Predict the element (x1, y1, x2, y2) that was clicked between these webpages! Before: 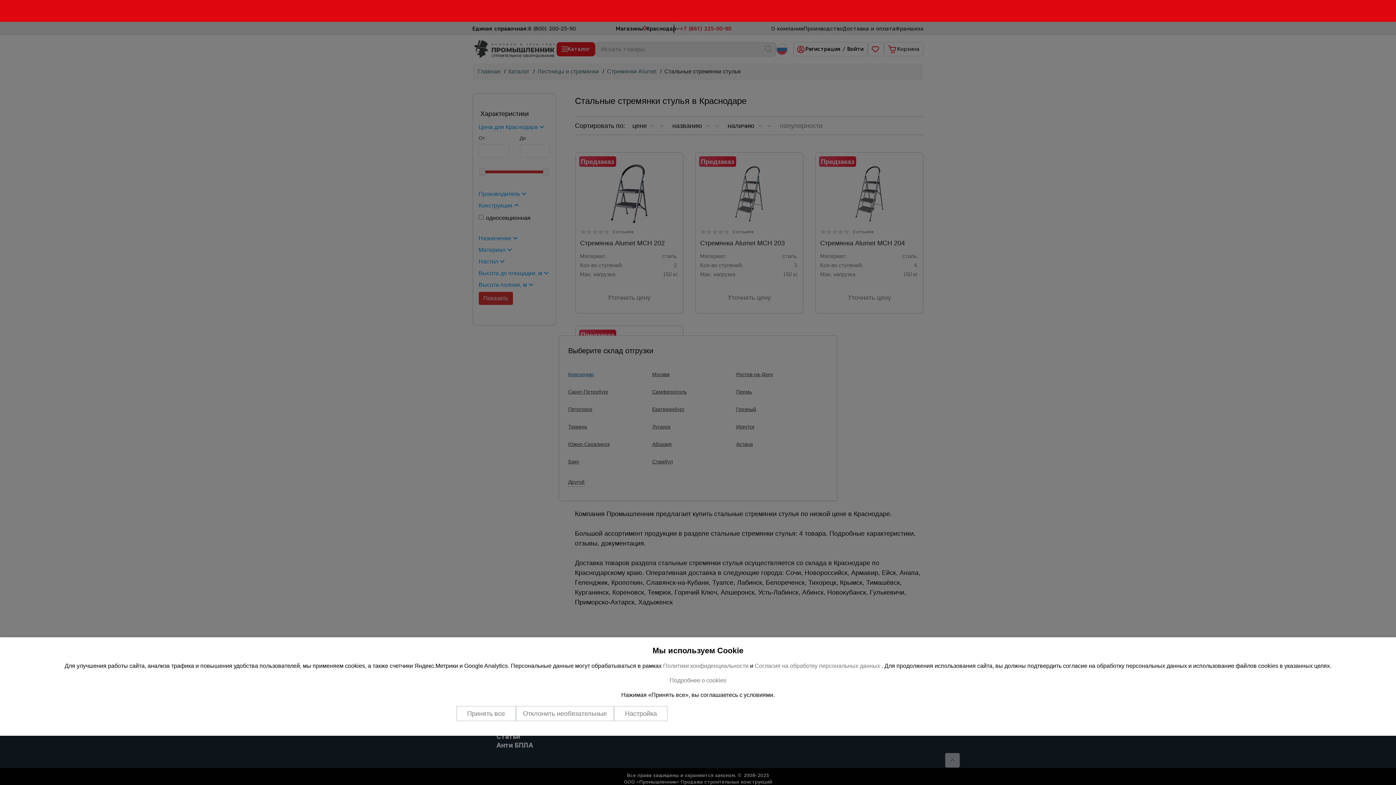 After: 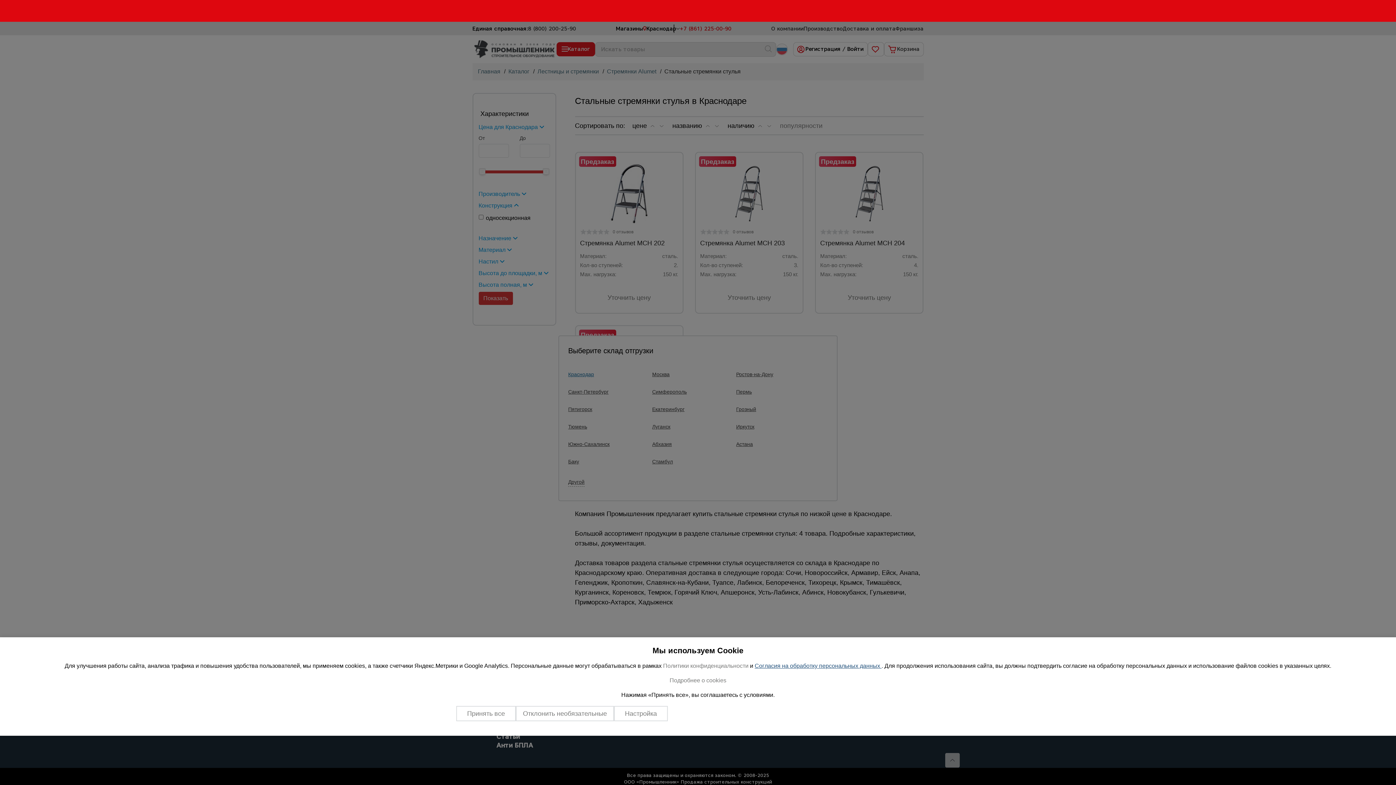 Action: label: Согласия на обработку персональных данных  bbox: (754, 663, 881, 669)